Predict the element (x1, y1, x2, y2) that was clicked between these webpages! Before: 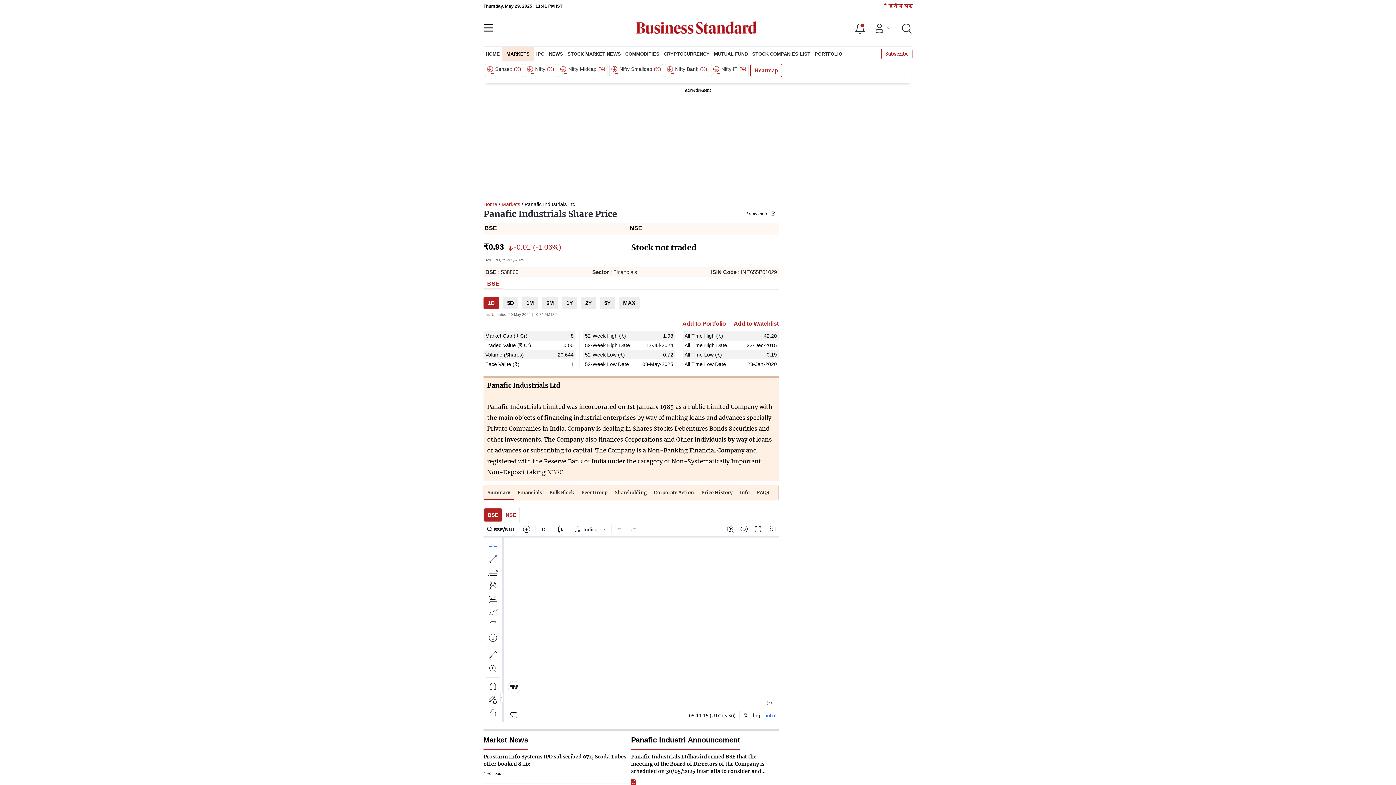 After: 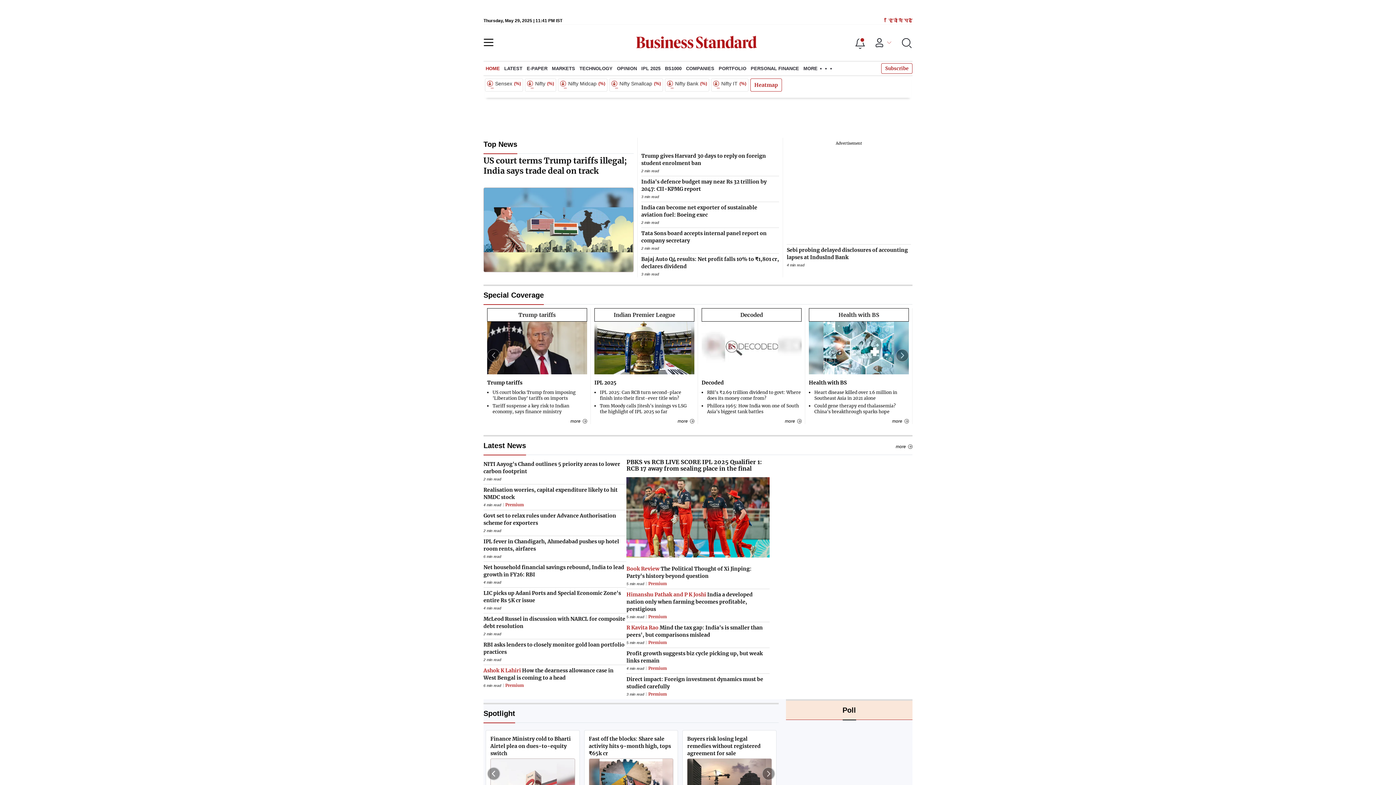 Action: bbox: (483, 46, 502, 61) label: HOME